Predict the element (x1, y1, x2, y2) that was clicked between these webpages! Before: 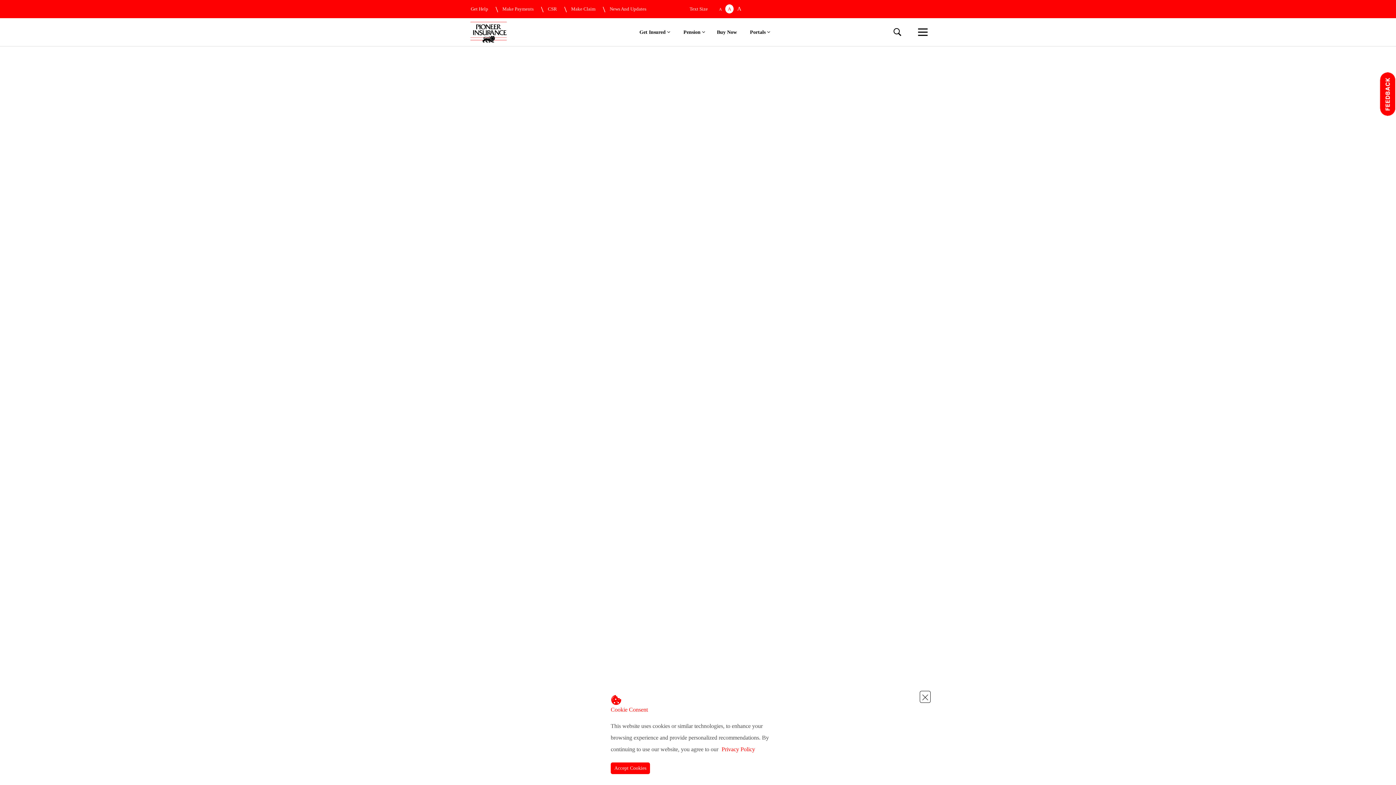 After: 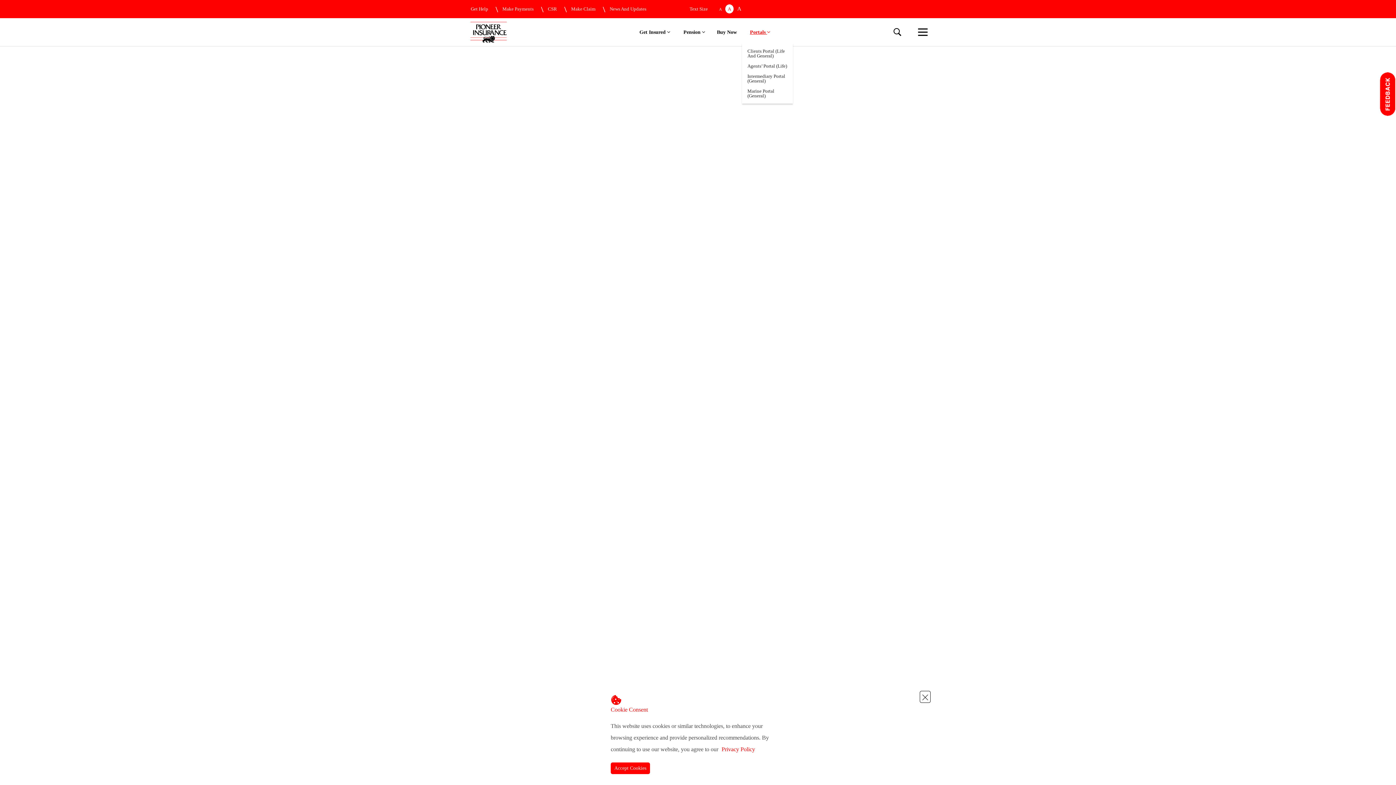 Action: bbox: (742, 21, 774, 43) label: Portals 